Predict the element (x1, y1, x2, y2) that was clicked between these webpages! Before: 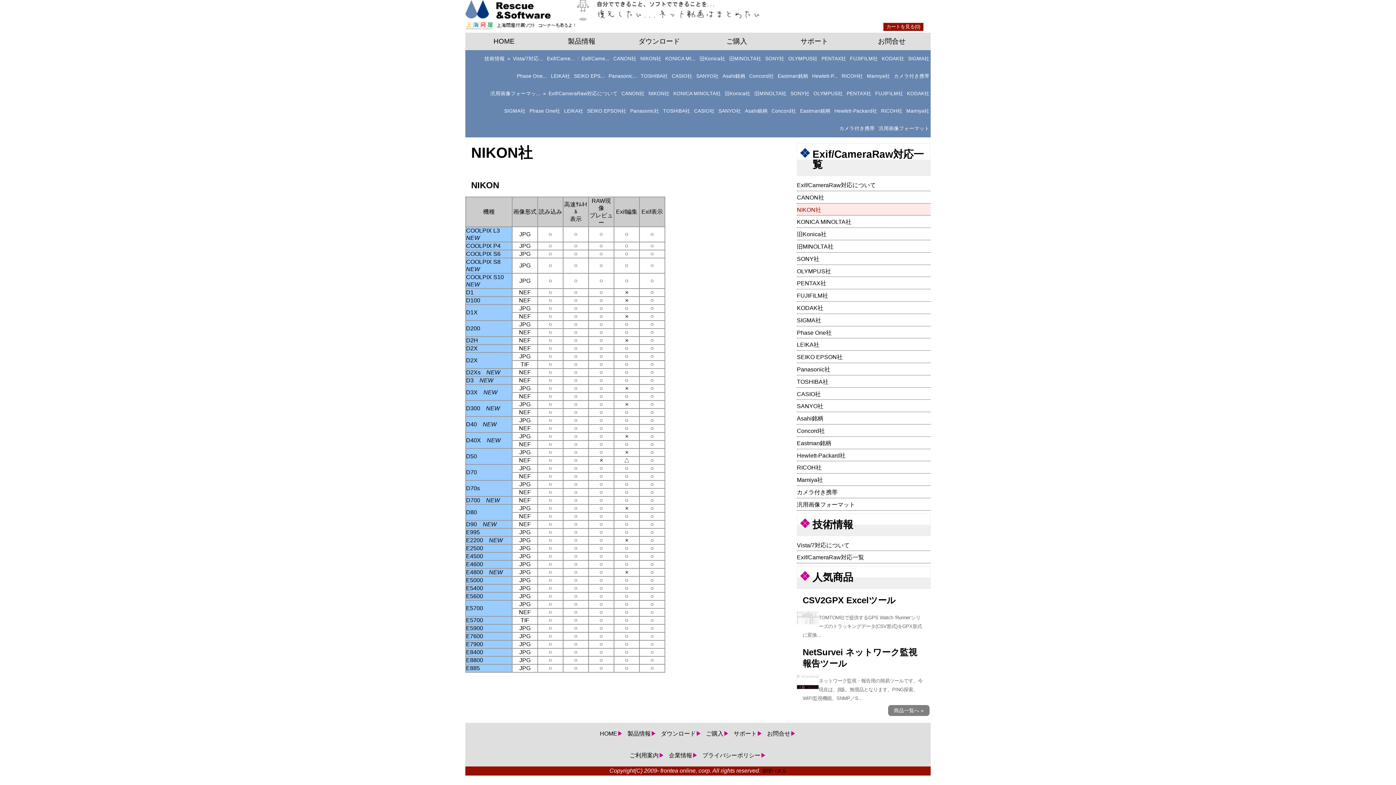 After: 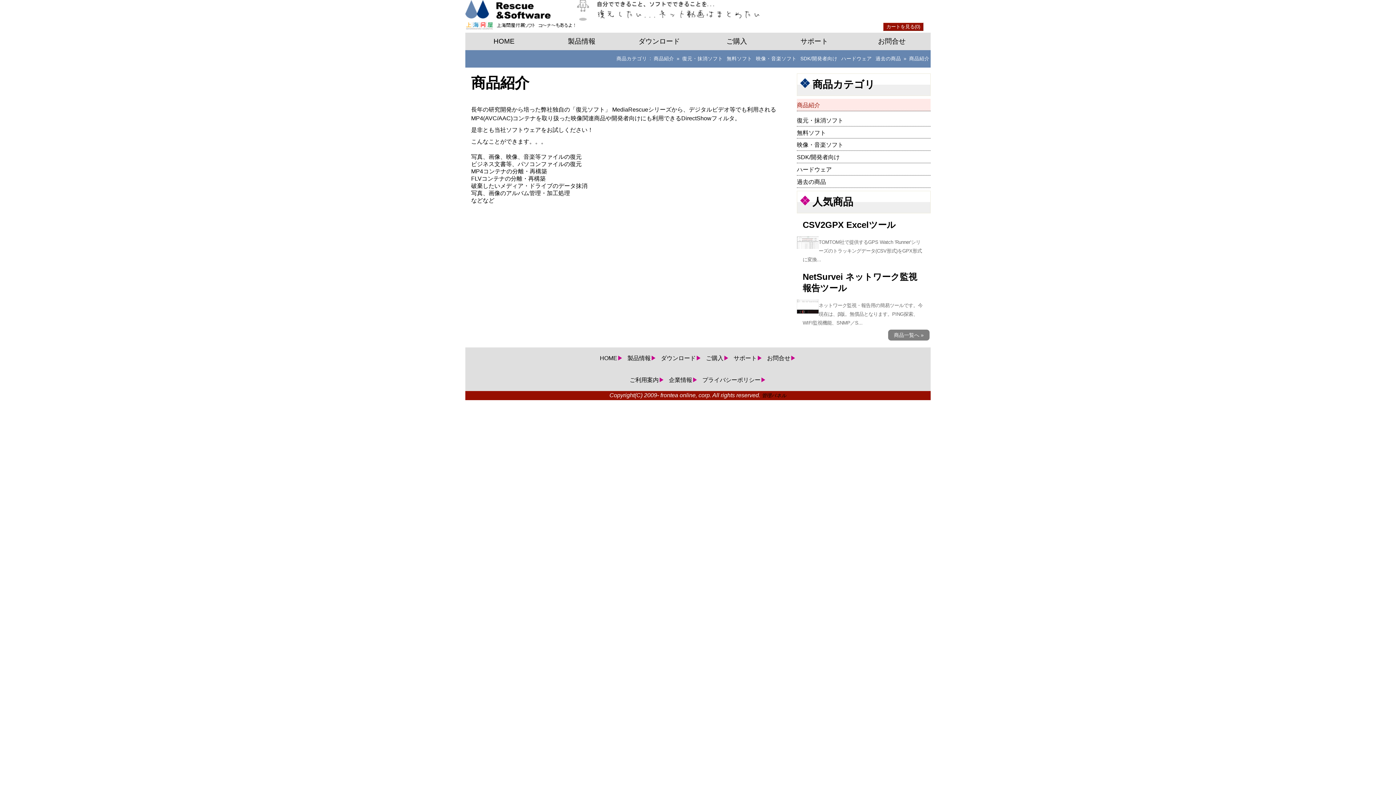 Action: bbox: (888, 705, 929, 716) label: 商品一覧へ »